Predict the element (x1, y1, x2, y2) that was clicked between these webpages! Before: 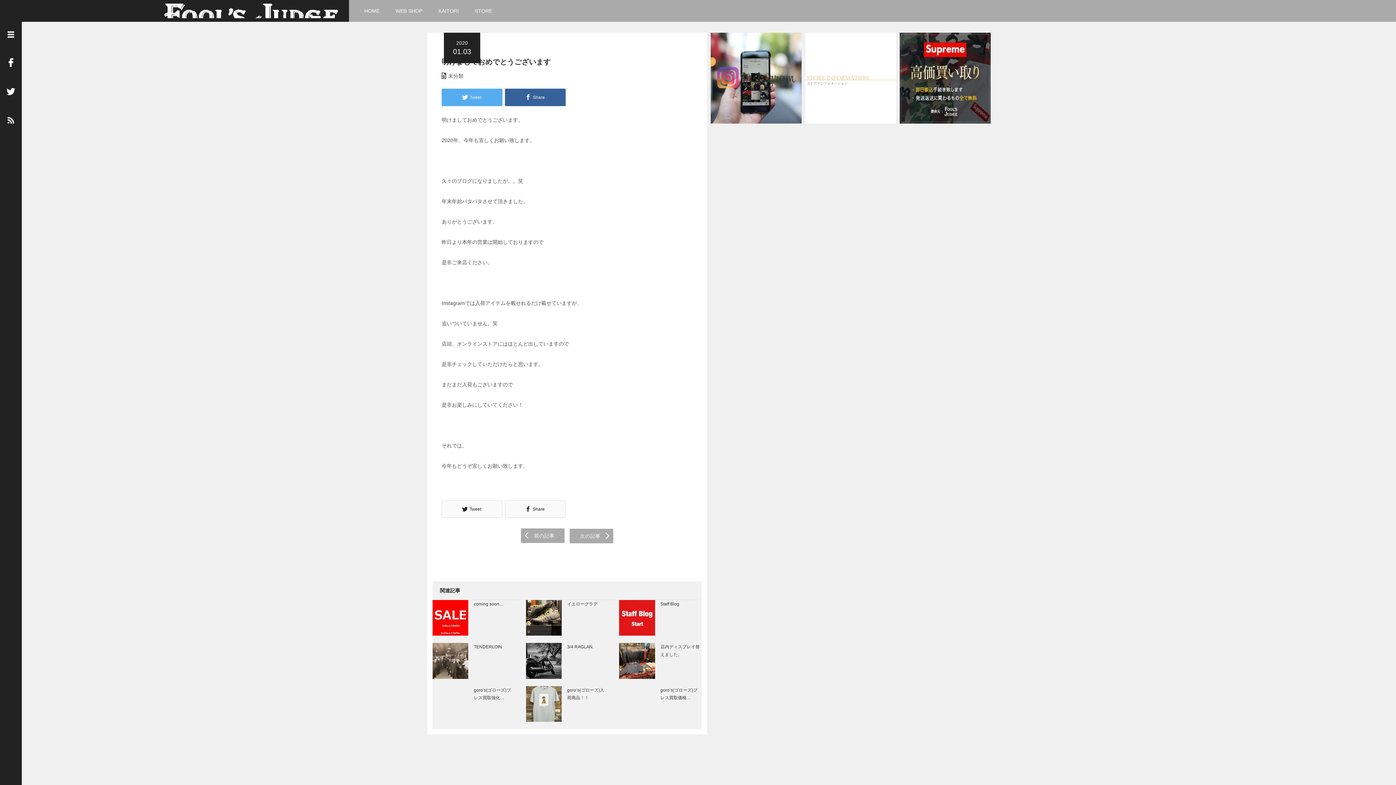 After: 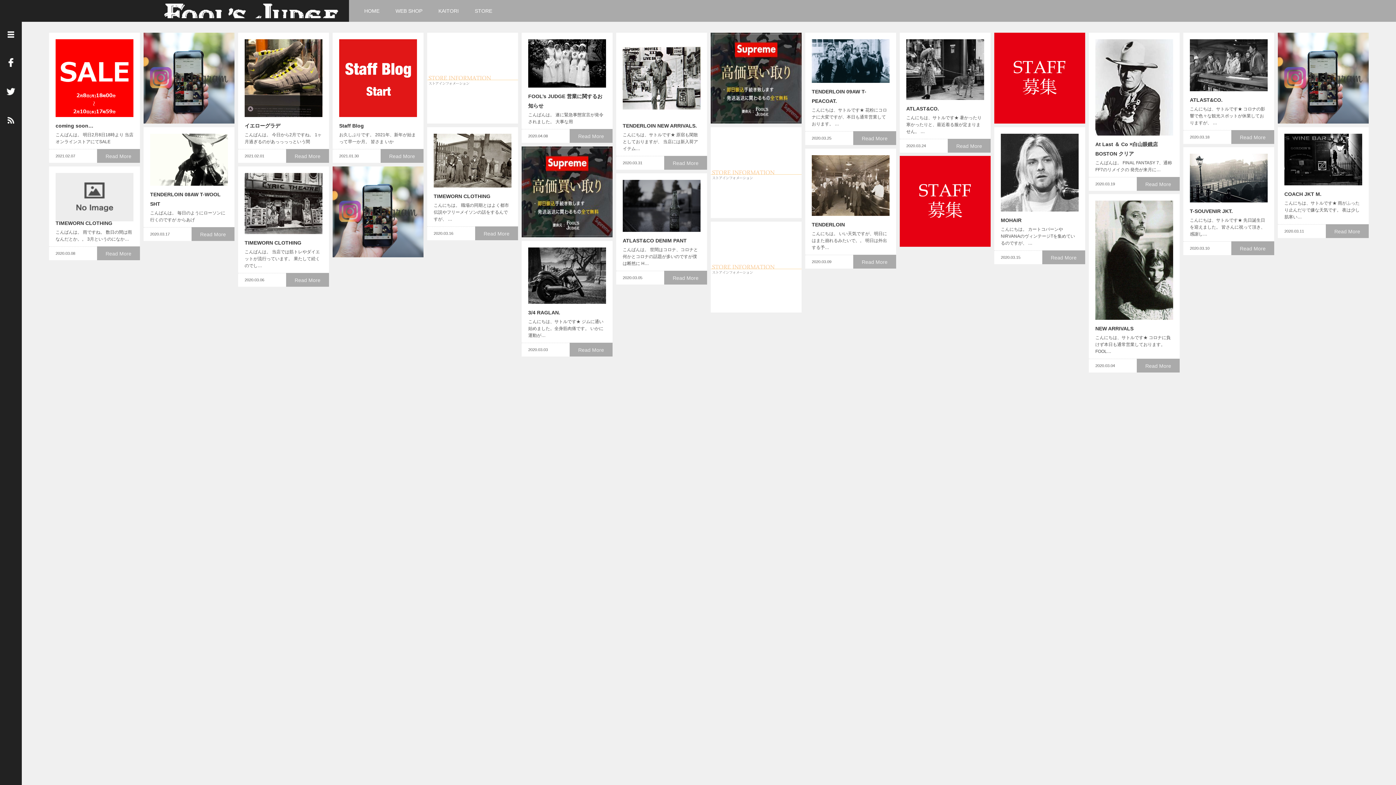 Action: bbox: (164, 9, 340, 19)